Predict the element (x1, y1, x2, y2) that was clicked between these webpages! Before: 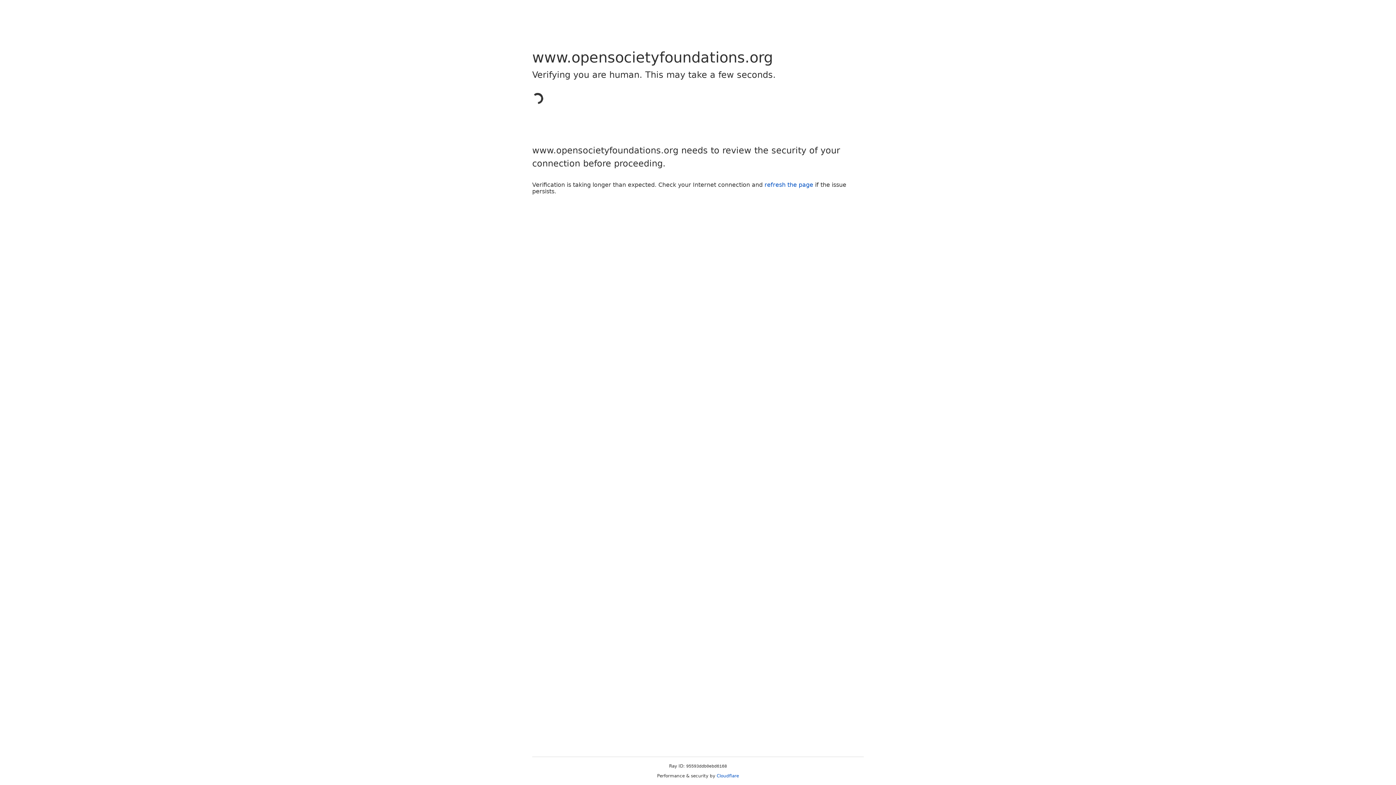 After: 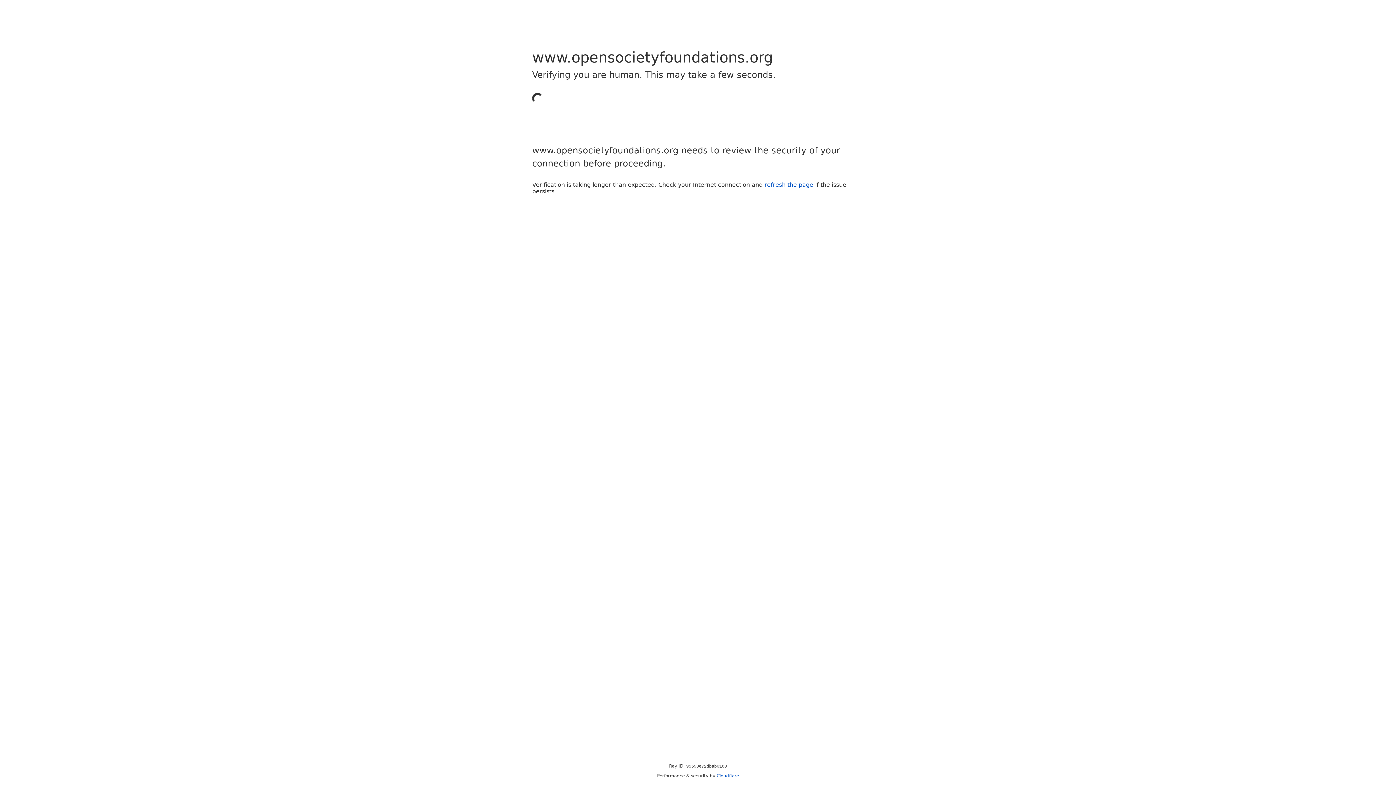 Action: bbox: (716, 773, 739, 778) label: Cloudflare